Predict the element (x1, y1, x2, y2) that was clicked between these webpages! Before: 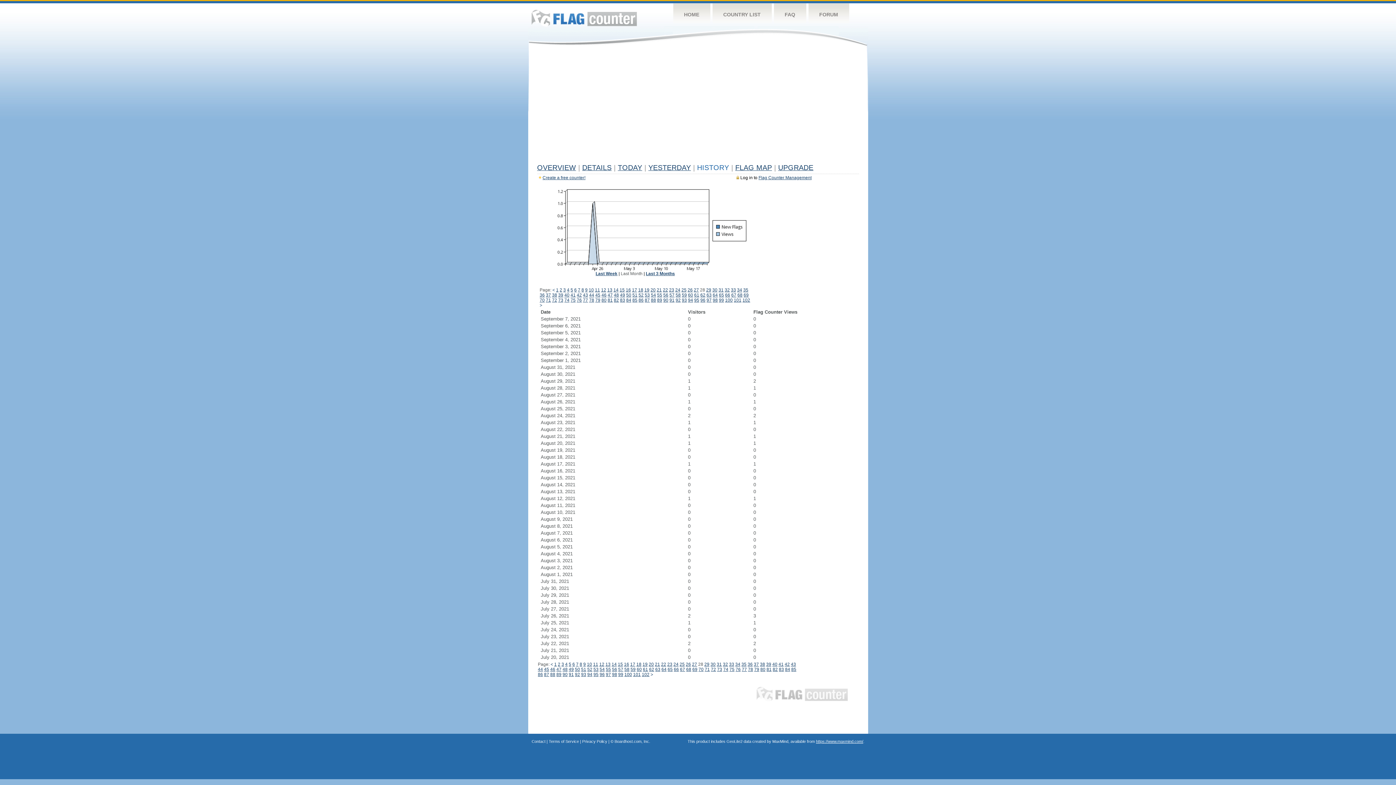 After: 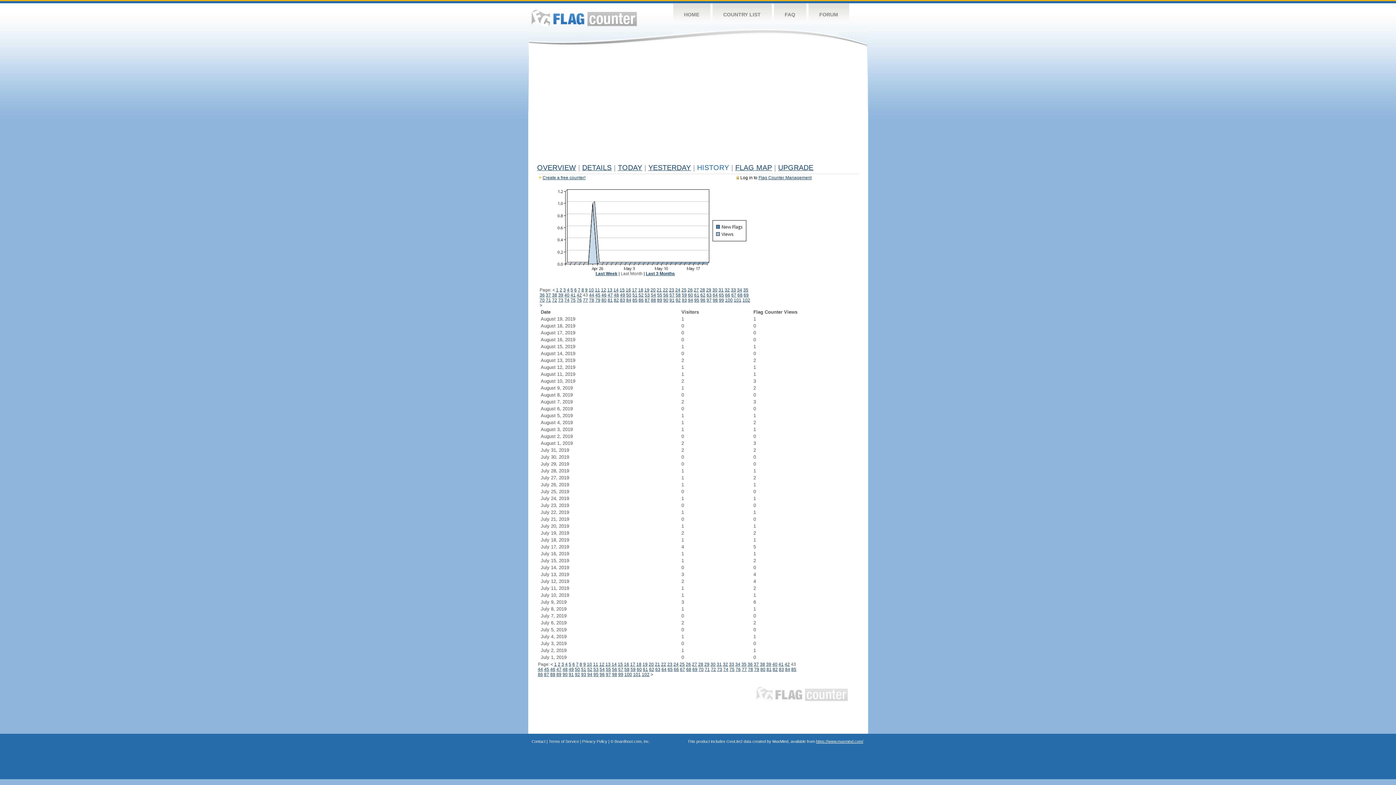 Action: label: 43 bbox: (791, 662, 796, 667)